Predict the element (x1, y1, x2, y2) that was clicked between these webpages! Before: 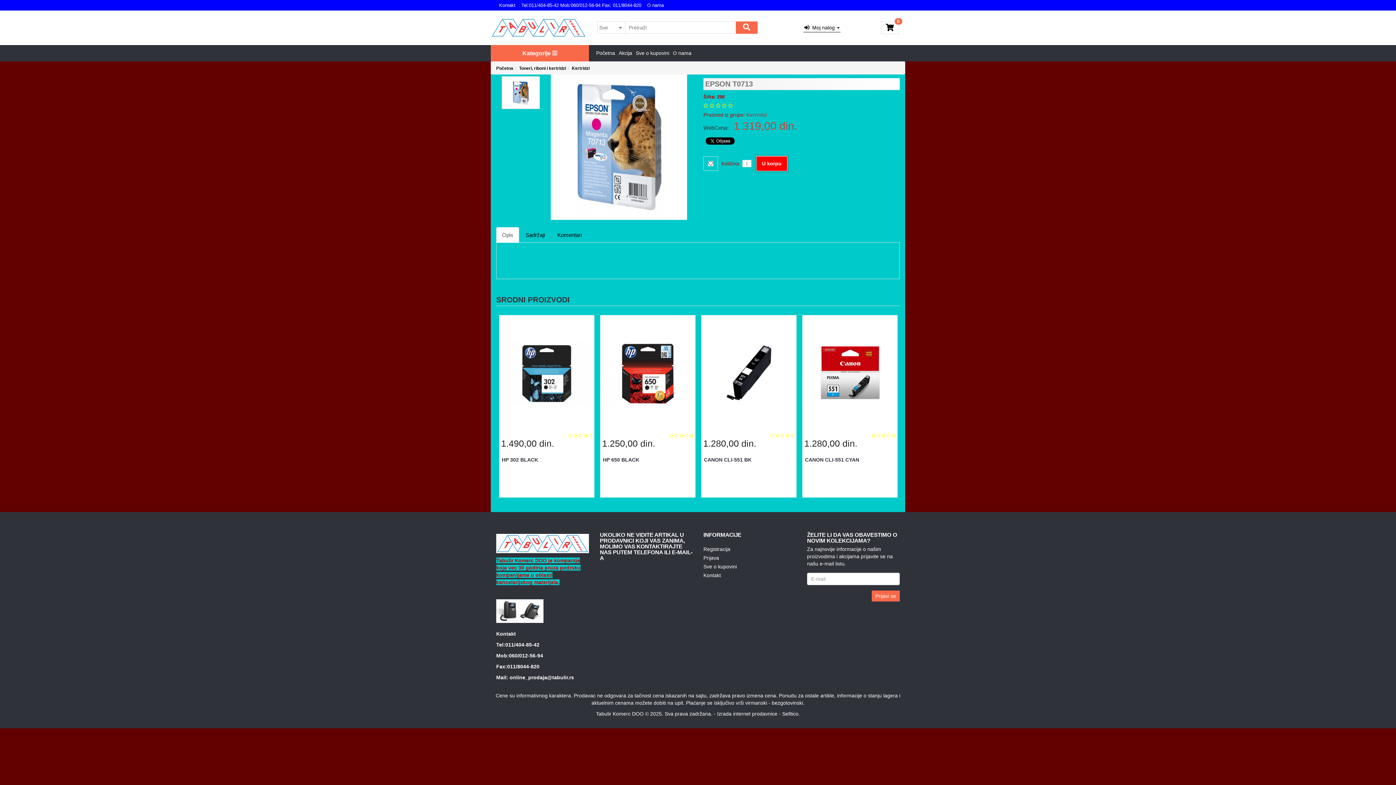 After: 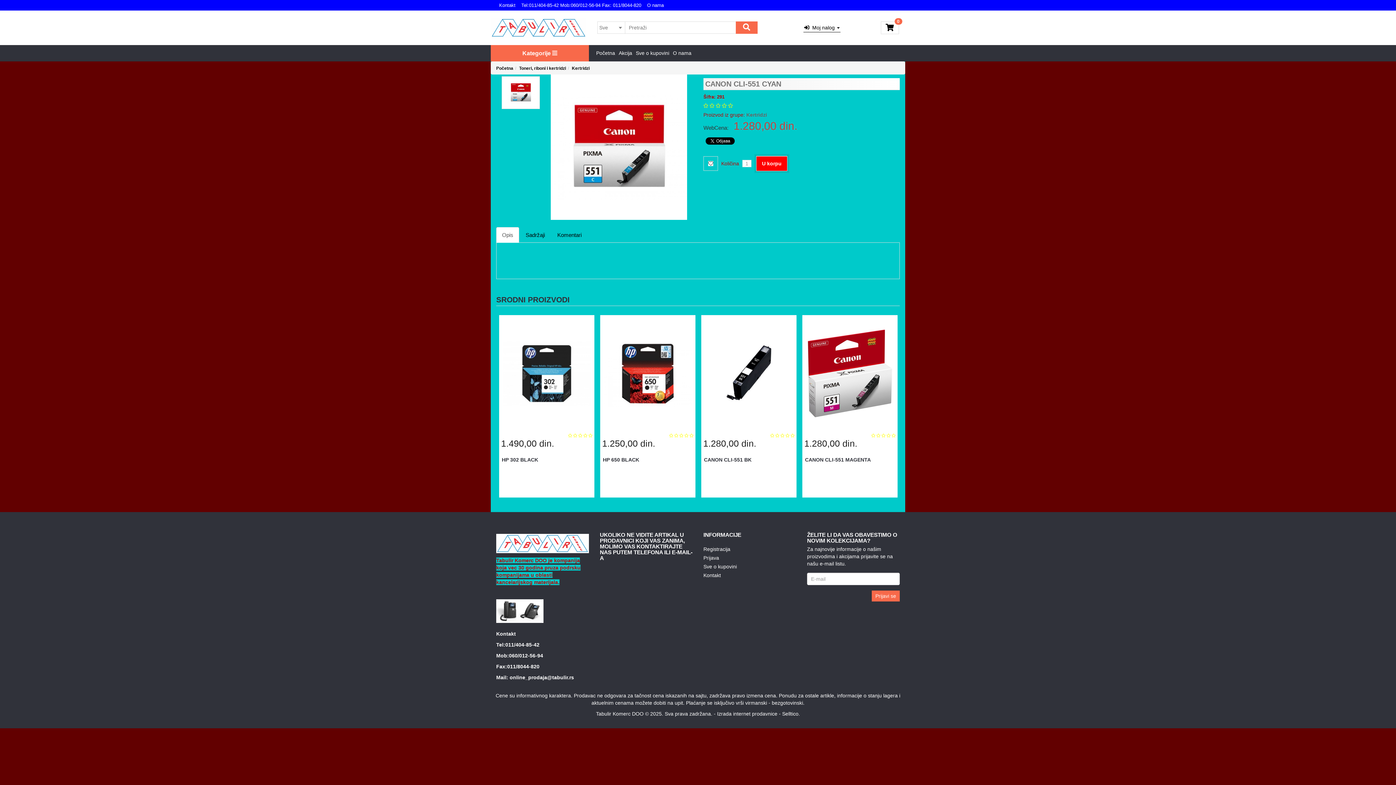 Action: bbox: (804, 457, 895, 468) label: CANON CLI-551 CYAN